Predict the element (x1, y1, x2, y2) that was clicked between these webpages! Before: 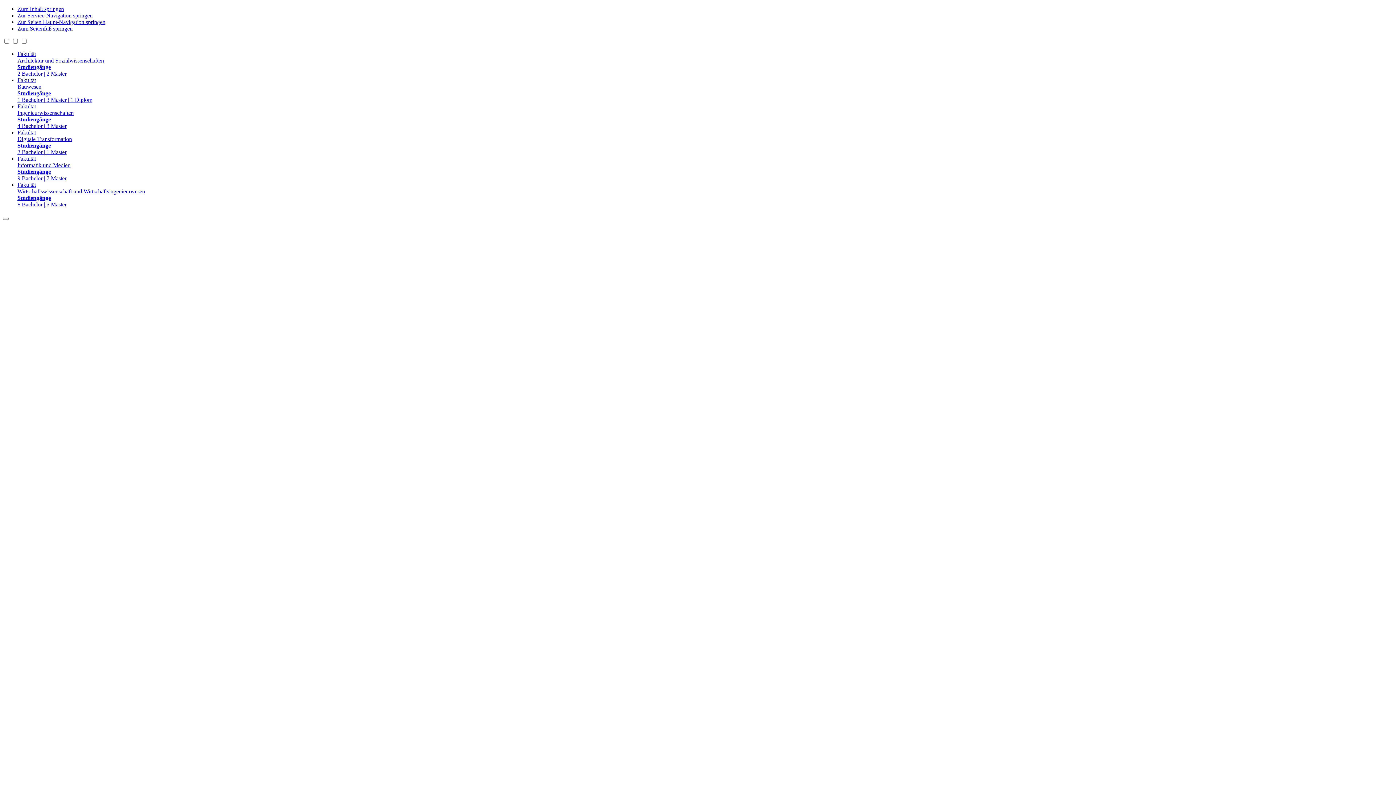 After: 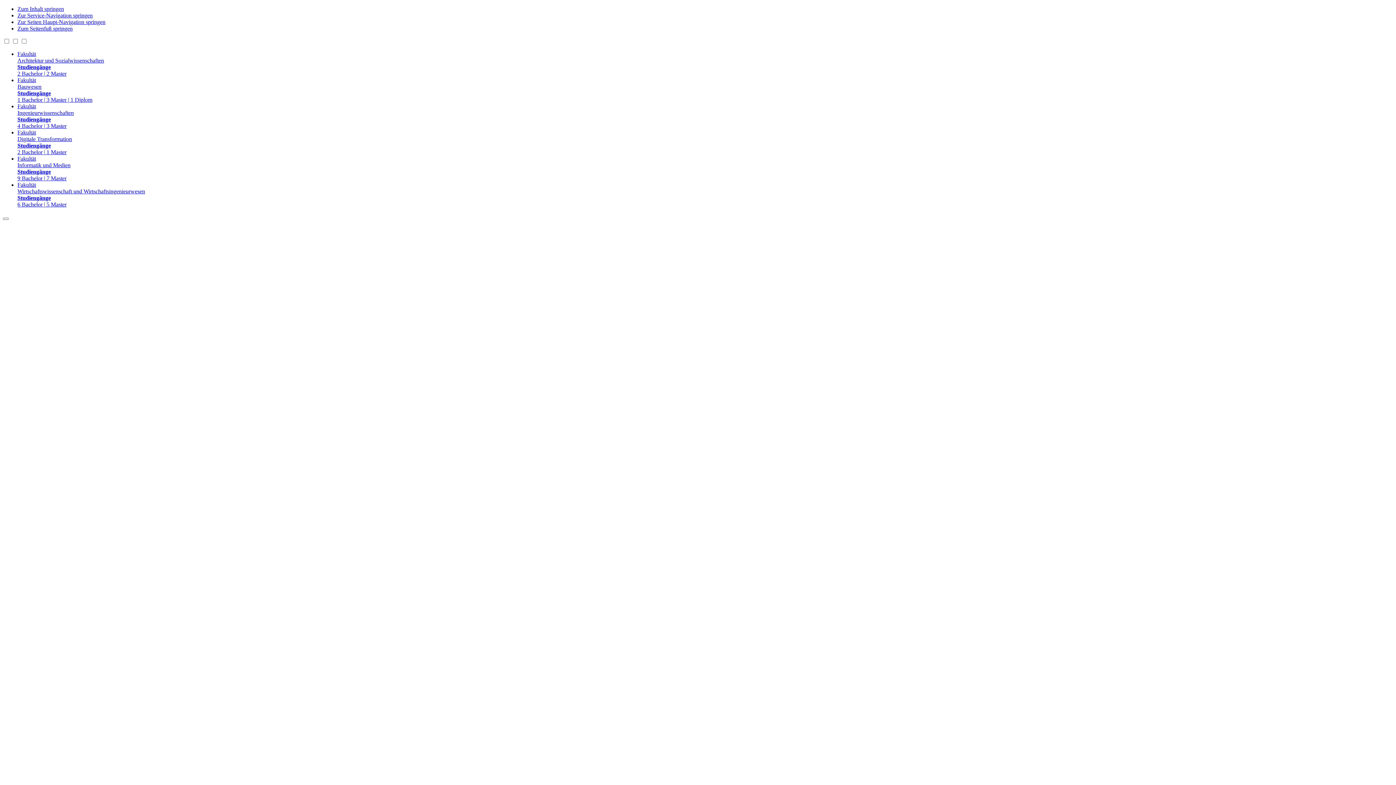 Action: label: Fakultät
Bauwesen
Studiengänge
1 Bachelor | 3 Master | 1 Diplom bbox: (17, 77, 1393, 103)